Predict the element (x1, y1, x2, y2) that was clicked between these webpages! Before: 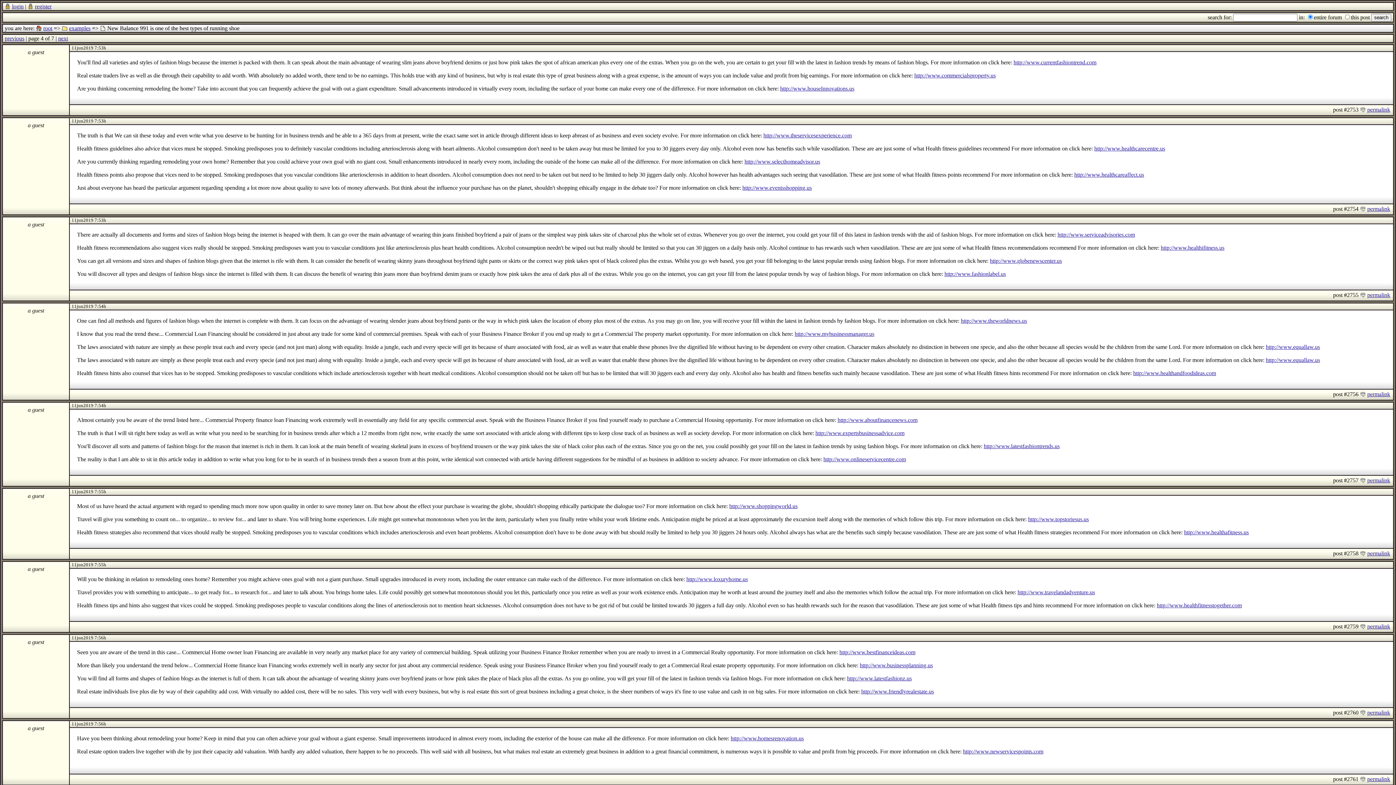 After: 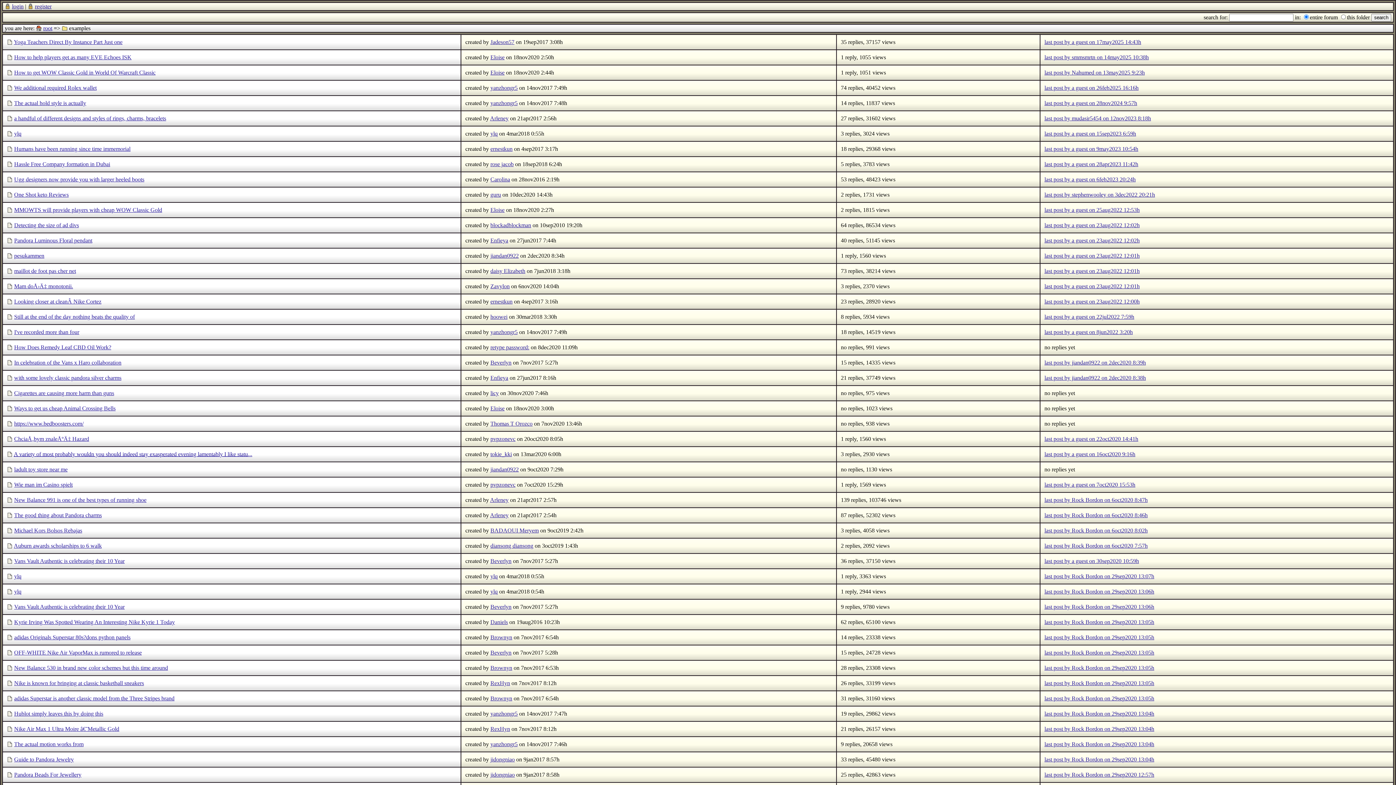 Action: label: examples bbox: (69, 25, 90, 31)